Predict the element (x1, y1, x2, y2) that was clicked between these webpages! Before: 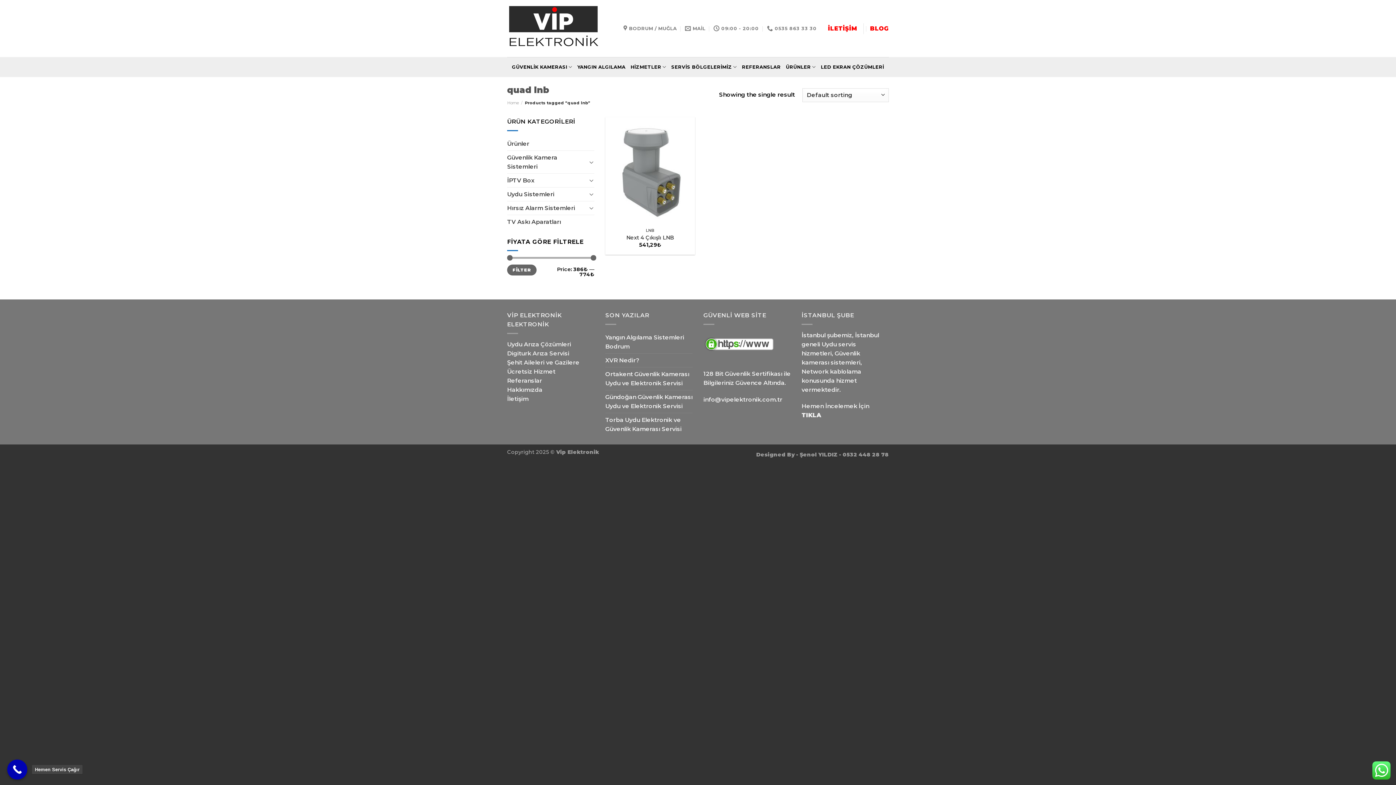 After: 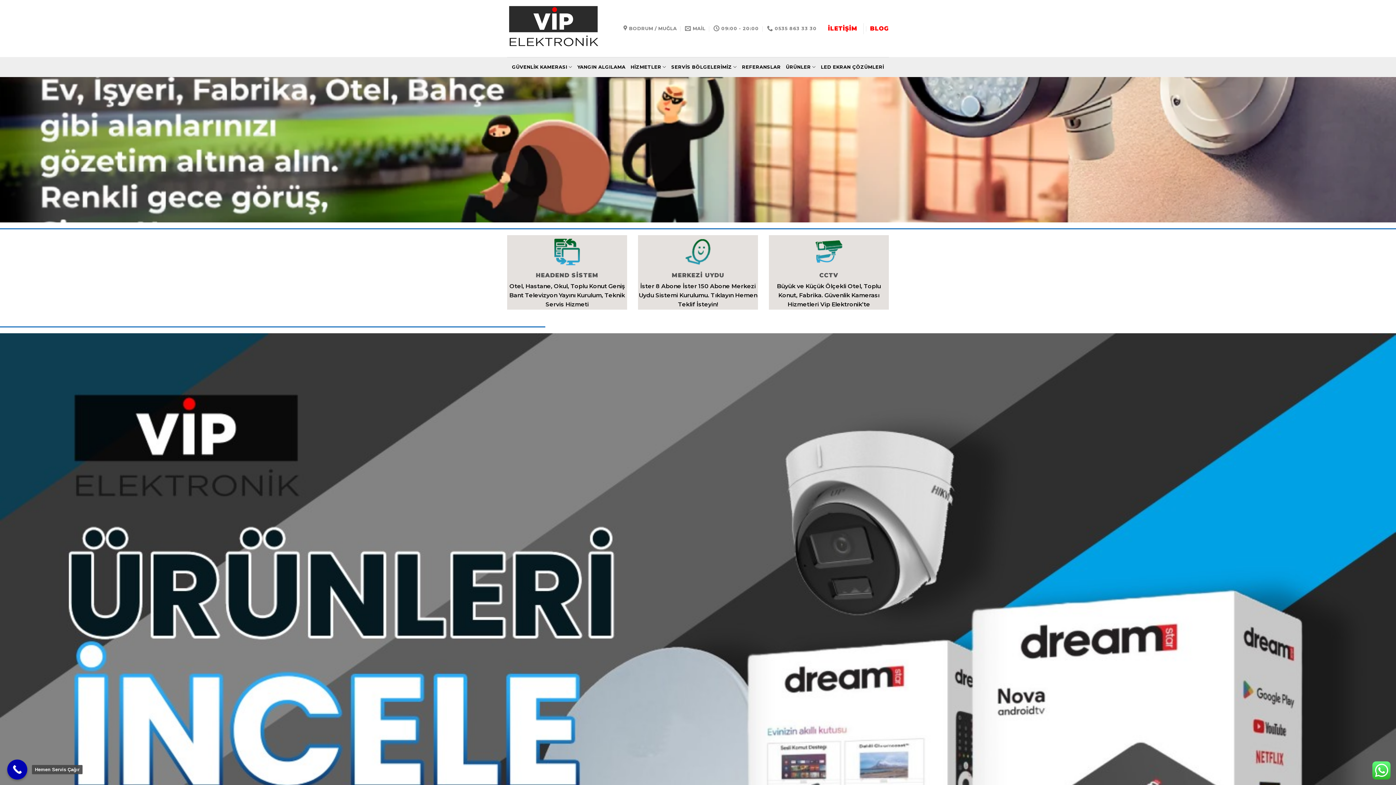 Action: bbox: (507, 0, 612, 57)